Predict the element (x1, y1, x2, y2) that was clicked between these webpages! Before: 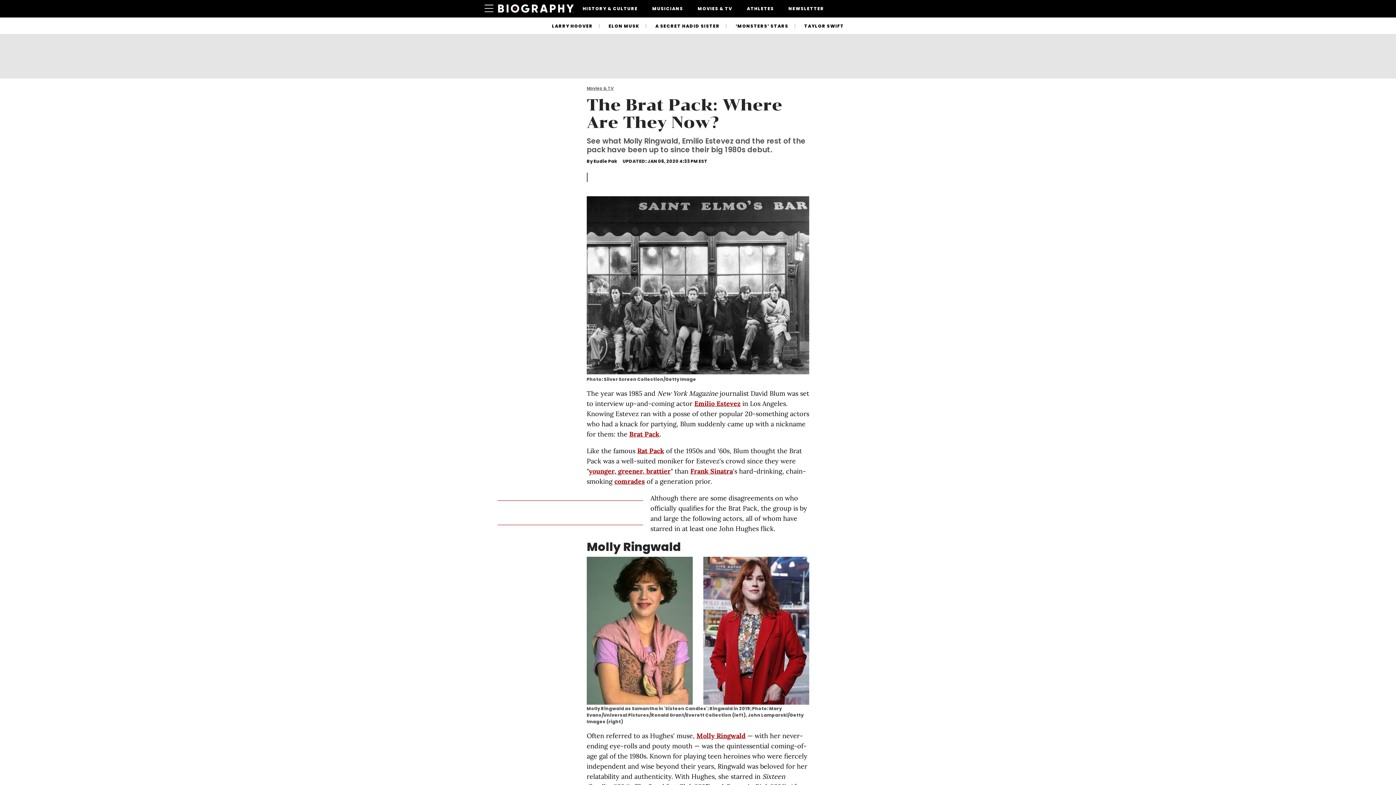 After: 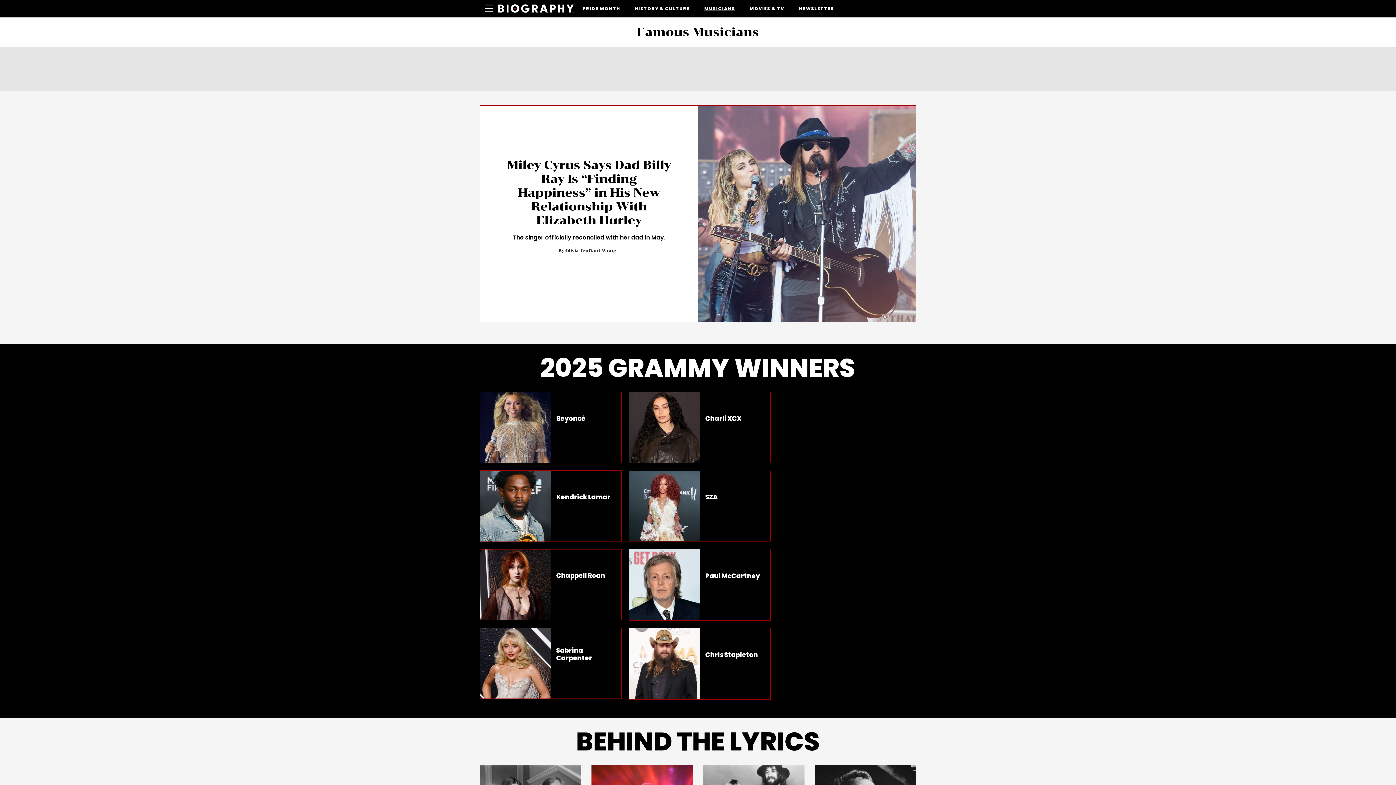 Action: label: MUSICIANS bbox: (652, 0, 683, 17)